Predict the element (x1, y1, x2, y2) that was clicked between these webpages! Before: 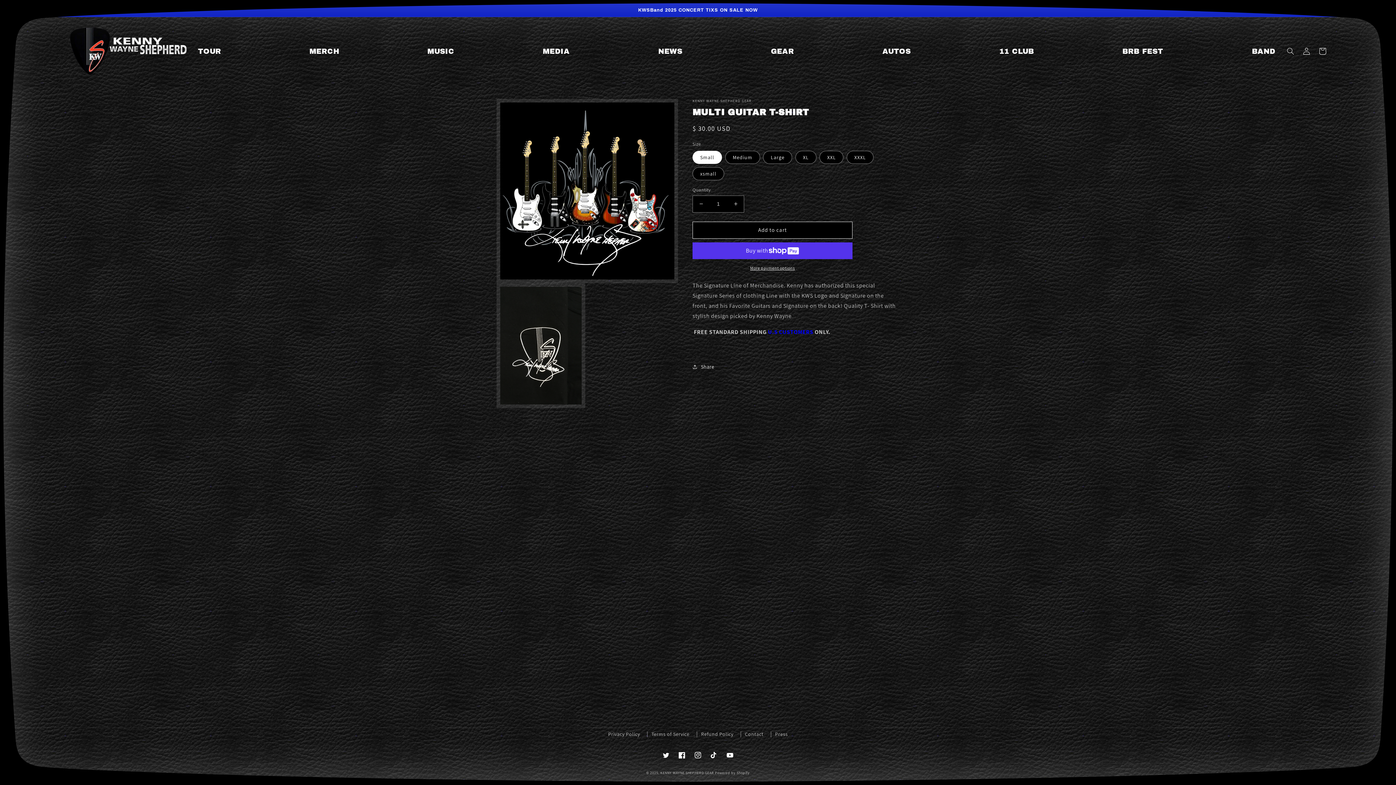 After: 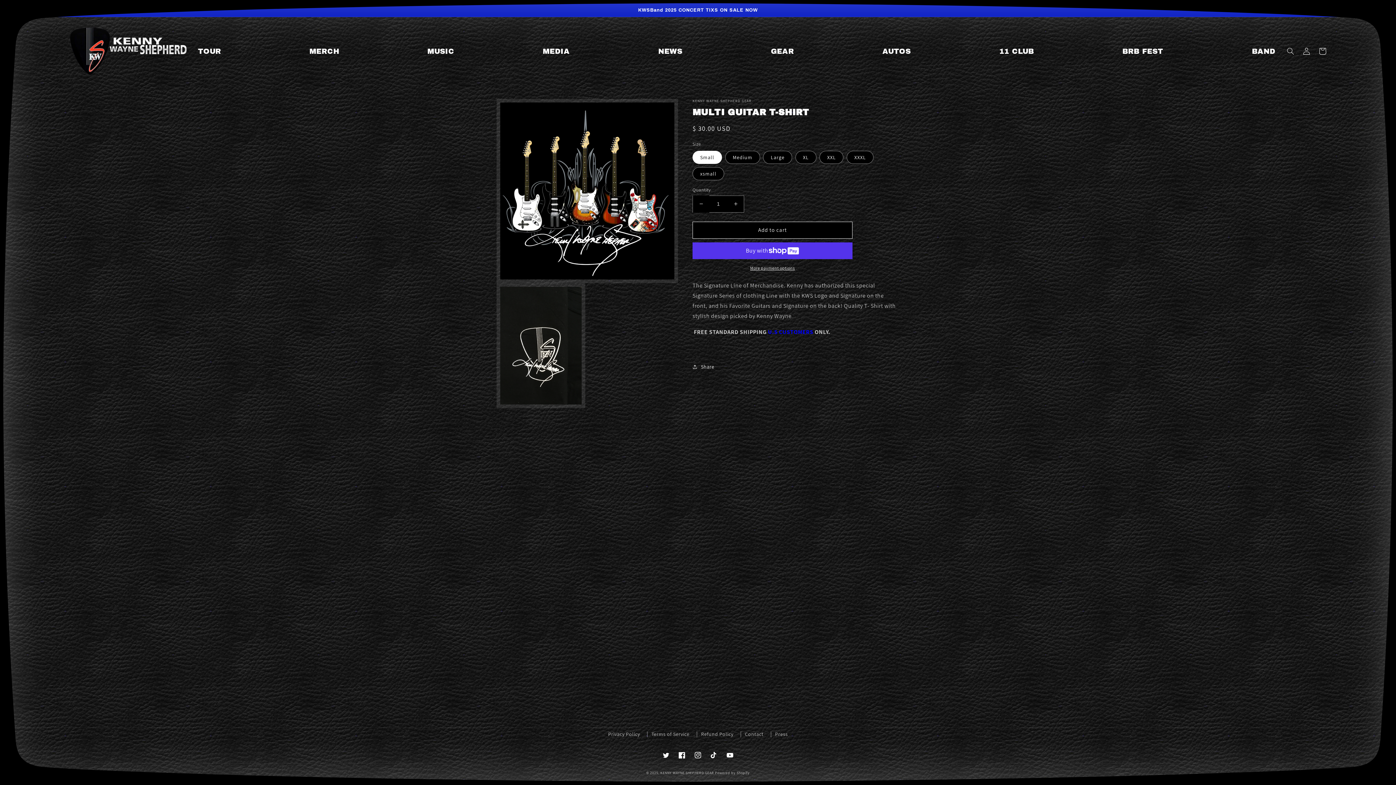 Action: label: Decrease quantity for Multi Guitar T-Shirt bbox: (693, 195, 709, 212)